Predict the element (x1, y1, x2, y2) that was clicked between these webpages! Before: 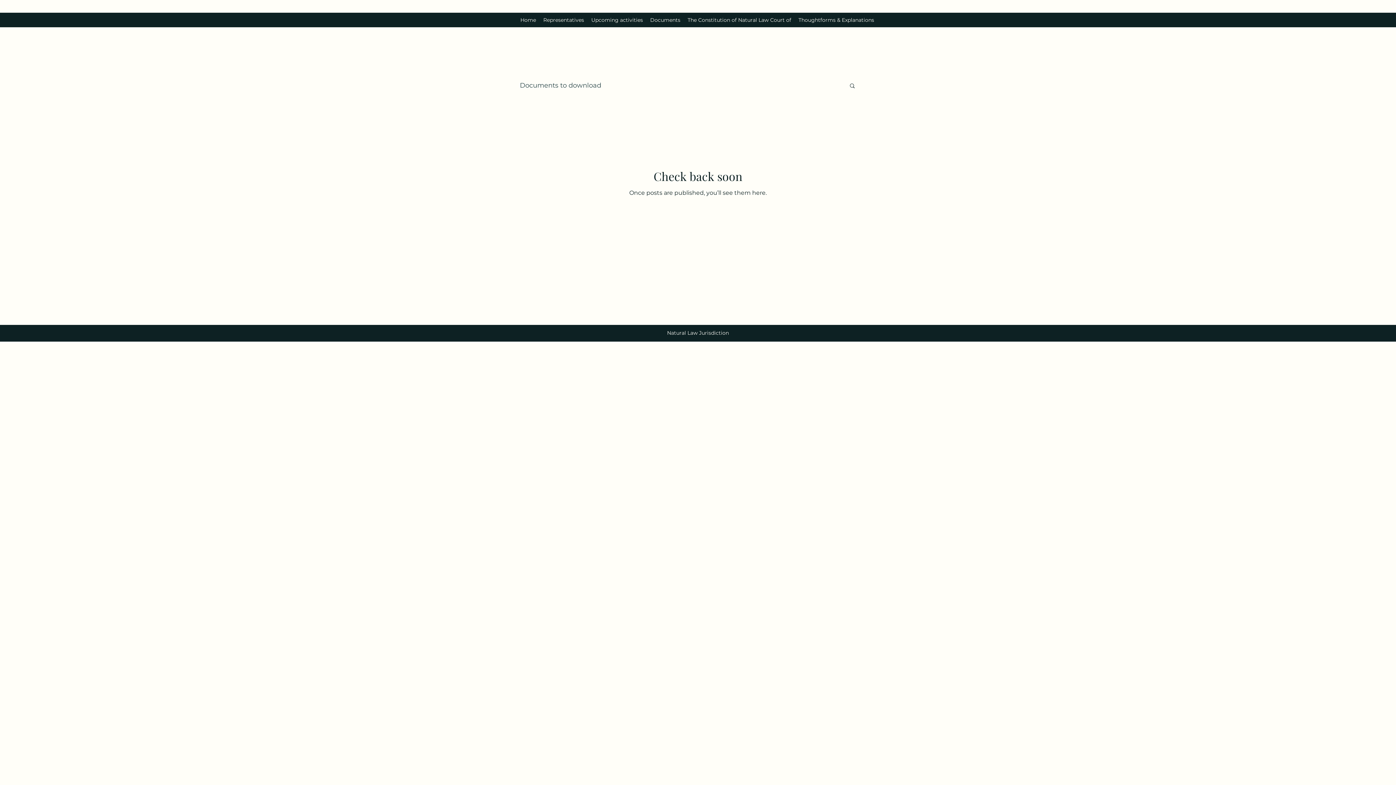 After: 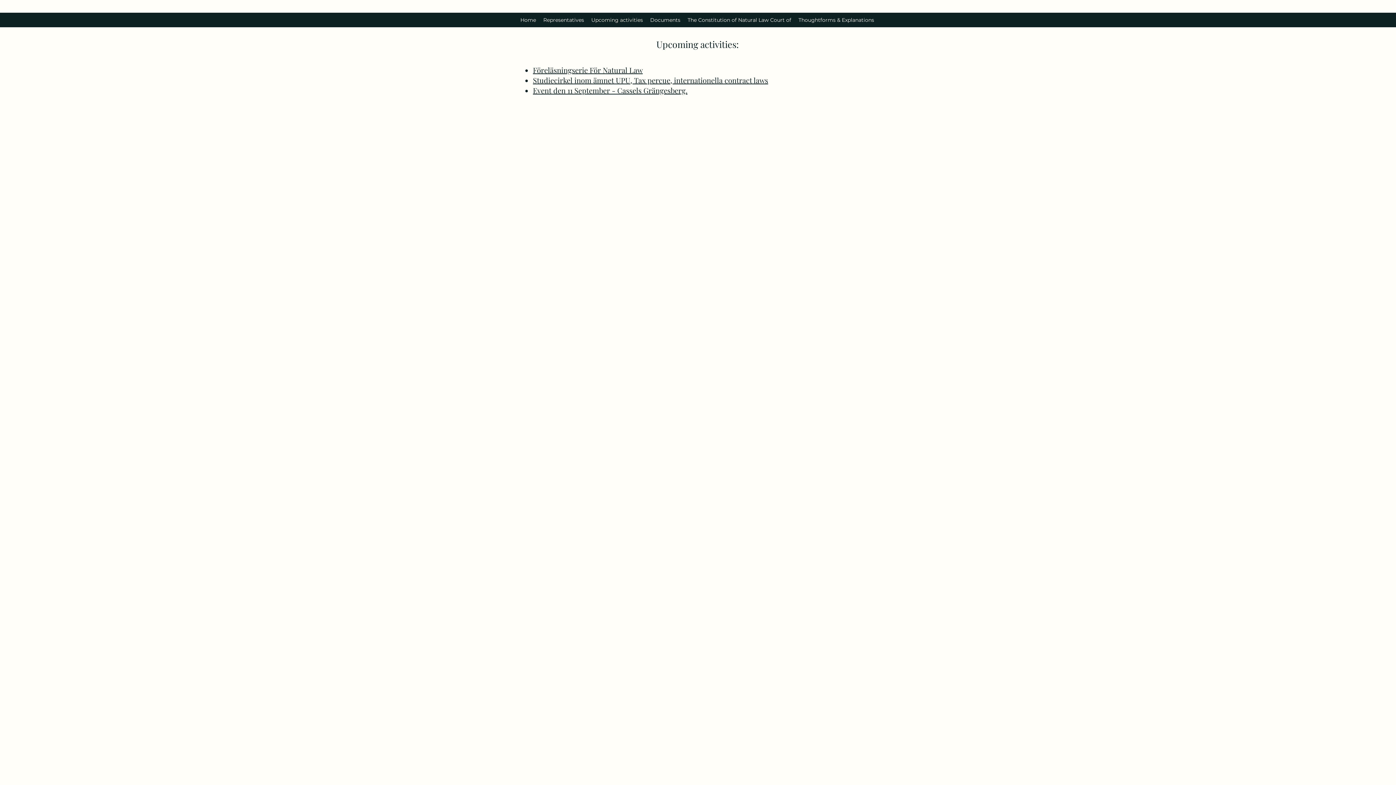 Action: label: Upcoming activities bbox: (587, 14, 646, 25)